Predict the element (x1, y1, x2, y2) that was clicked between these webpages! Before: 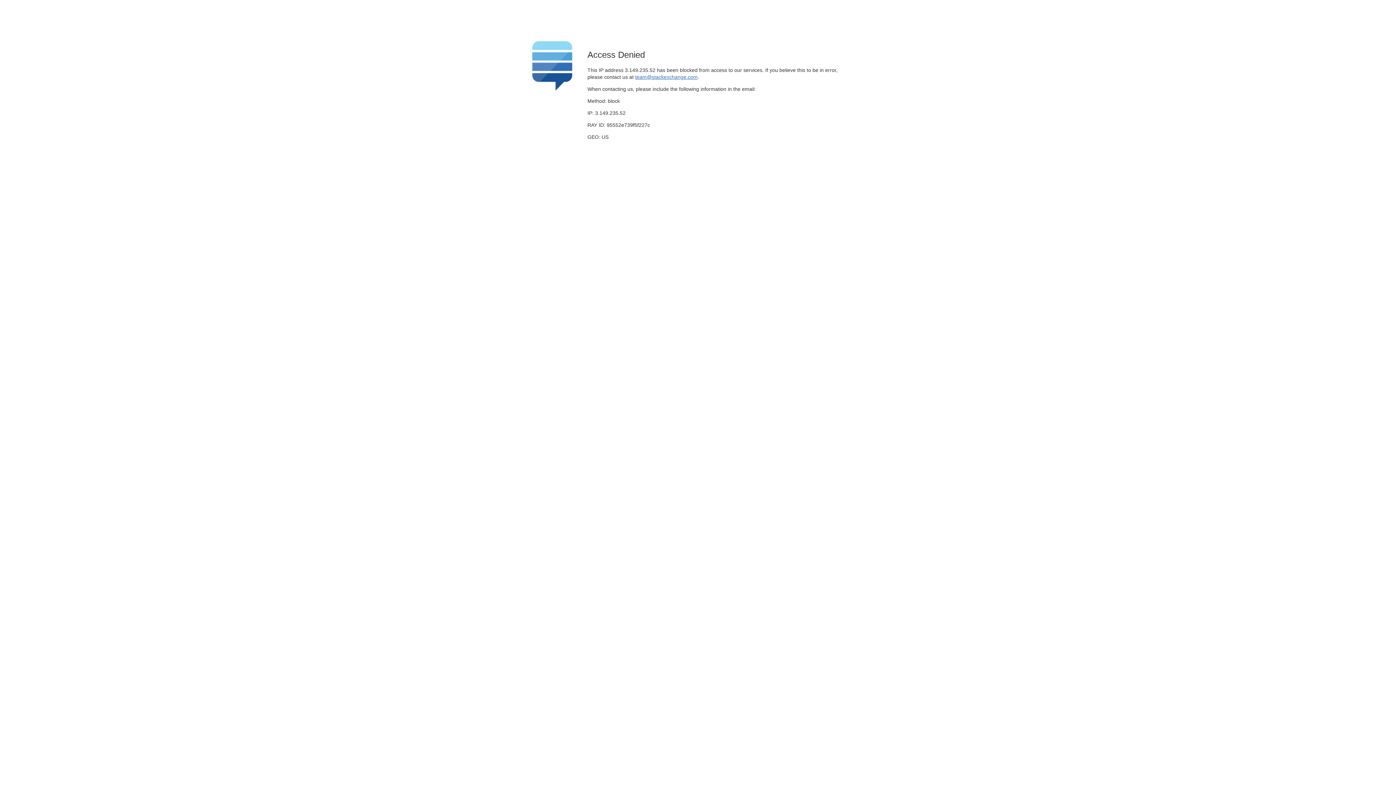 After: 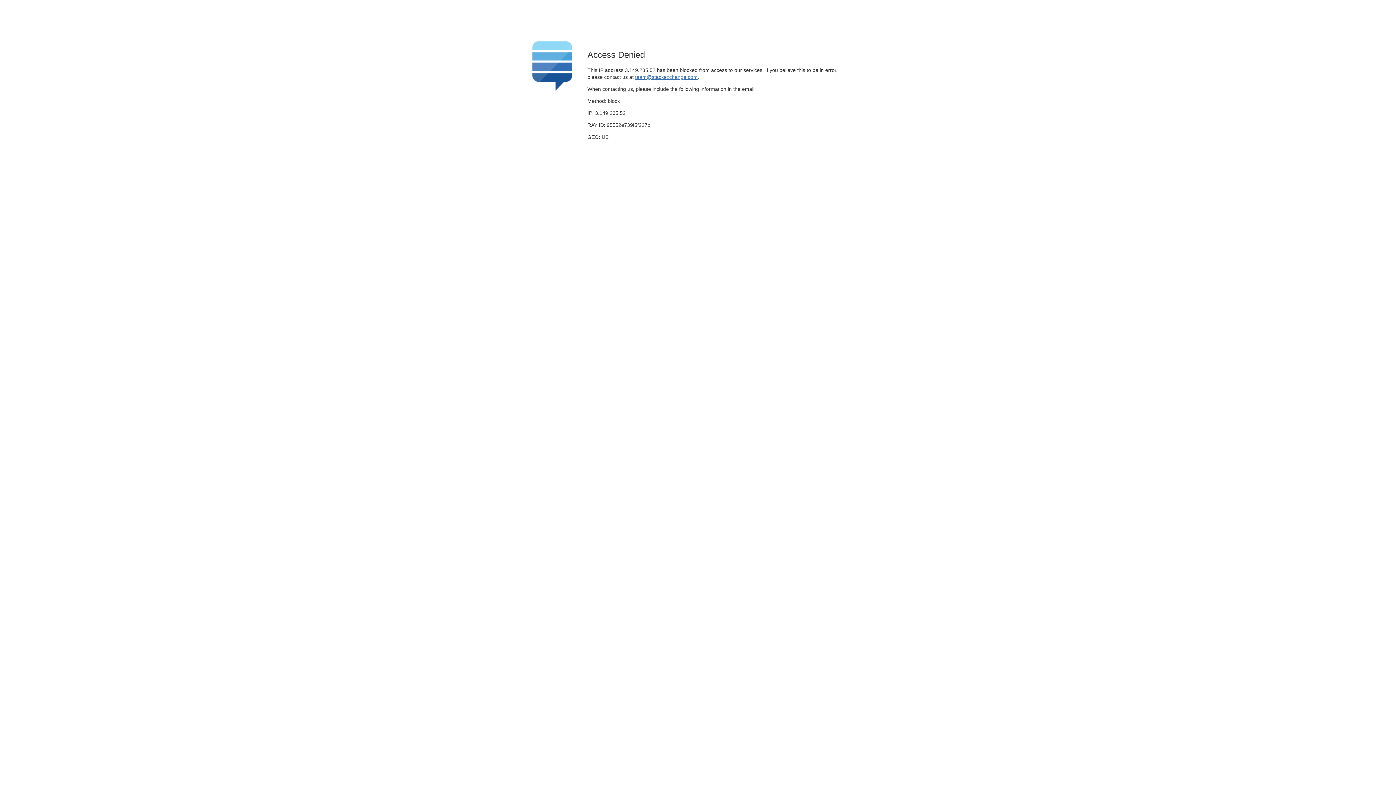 Action: label: team@stackexchange.com bbox: (635, 74, 697, 79)